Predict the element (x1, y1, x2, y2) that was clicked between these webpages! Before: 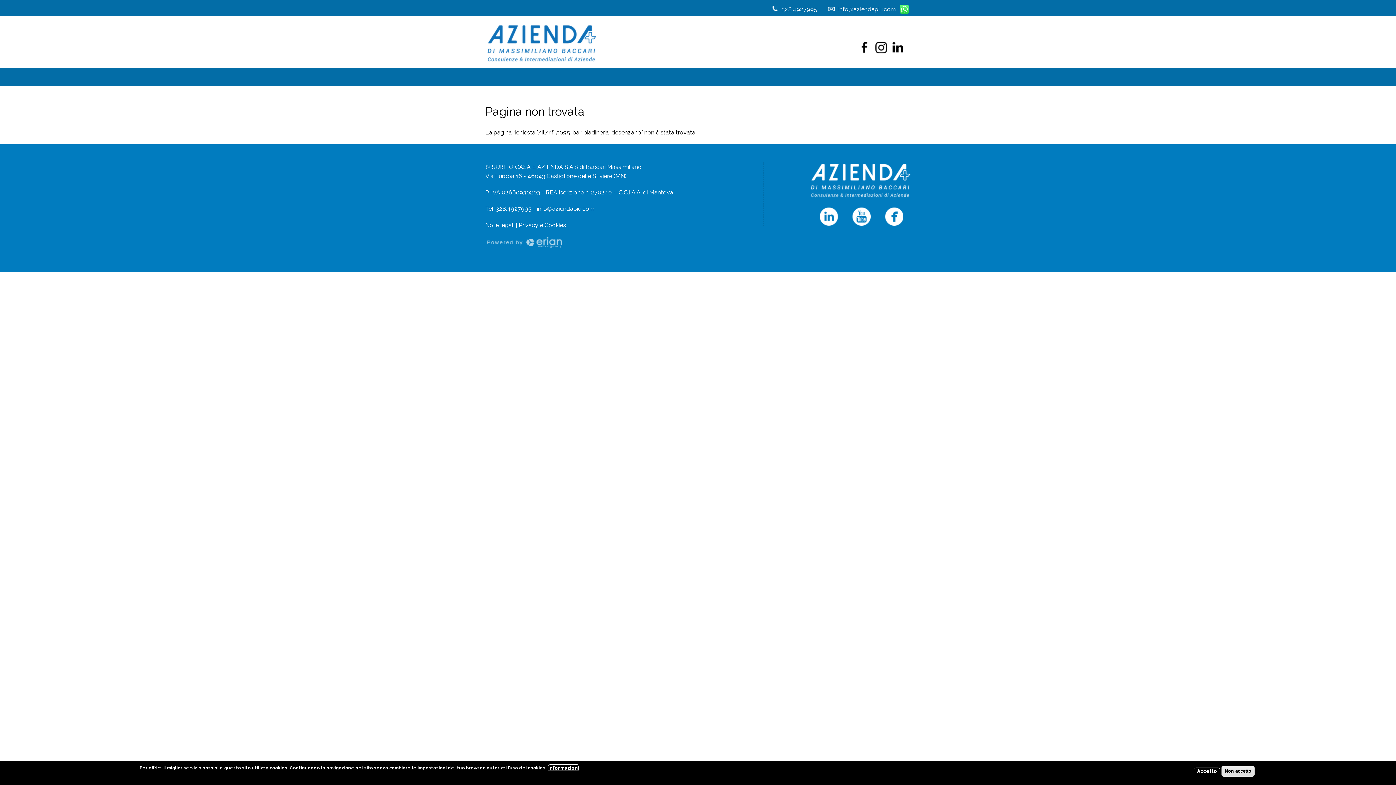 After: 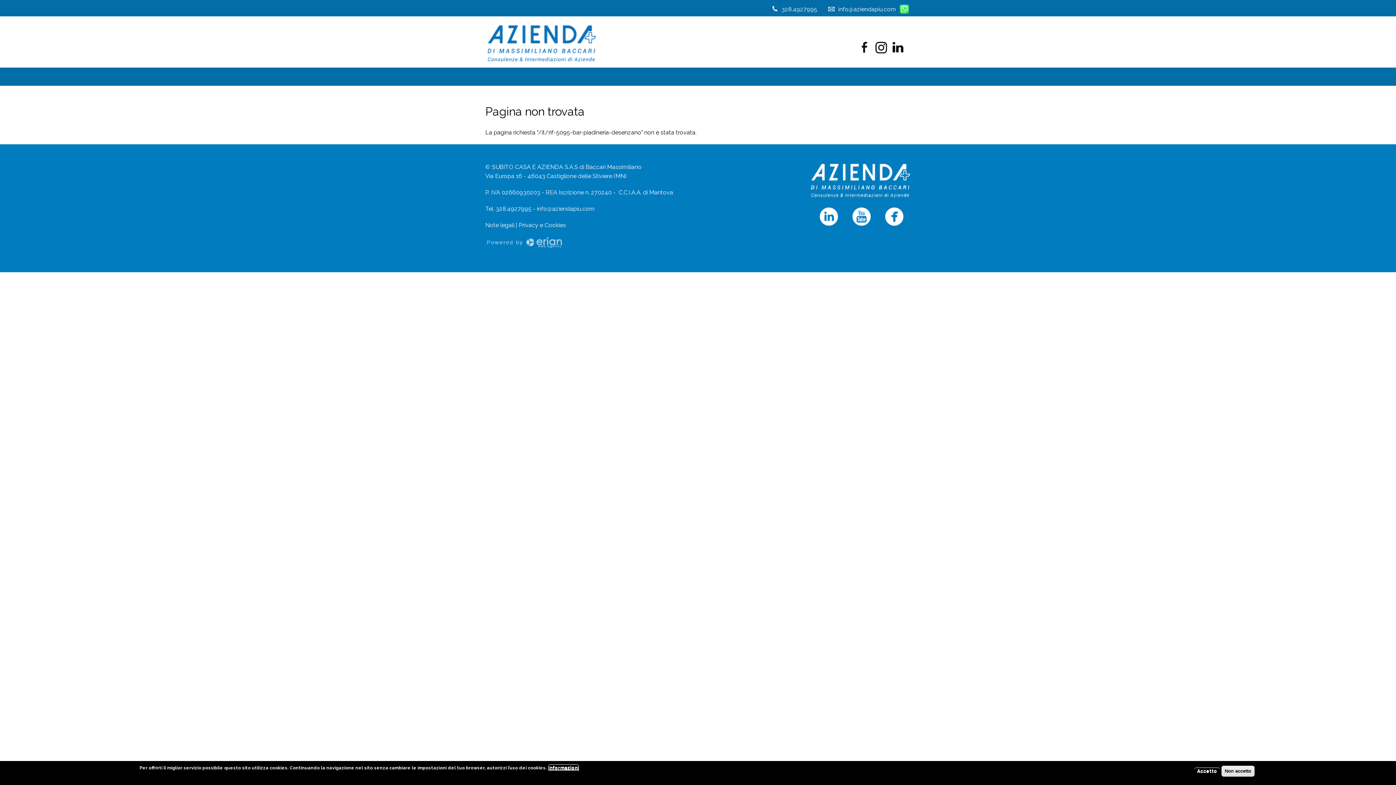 Action: bbox: (781, 5, 817, 12) label: 328.4927995